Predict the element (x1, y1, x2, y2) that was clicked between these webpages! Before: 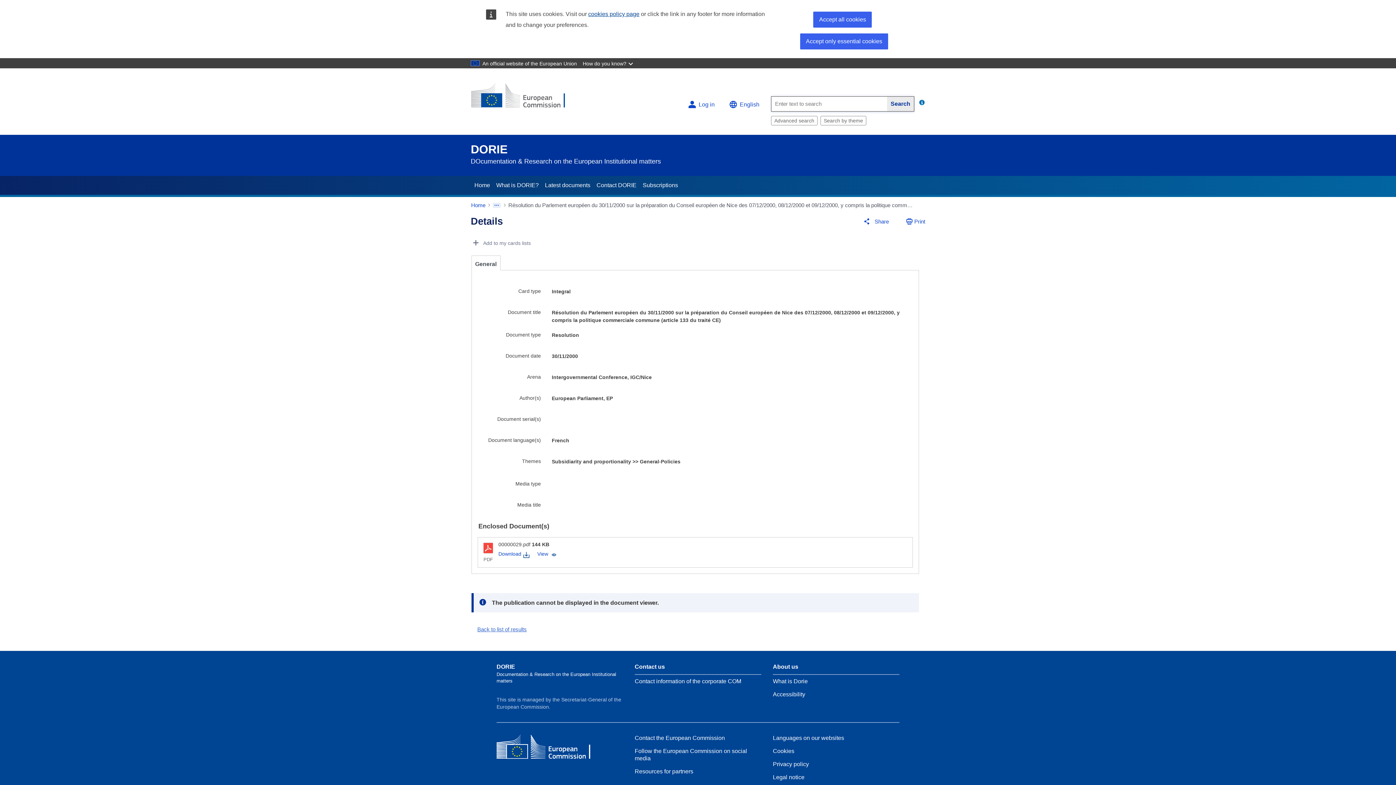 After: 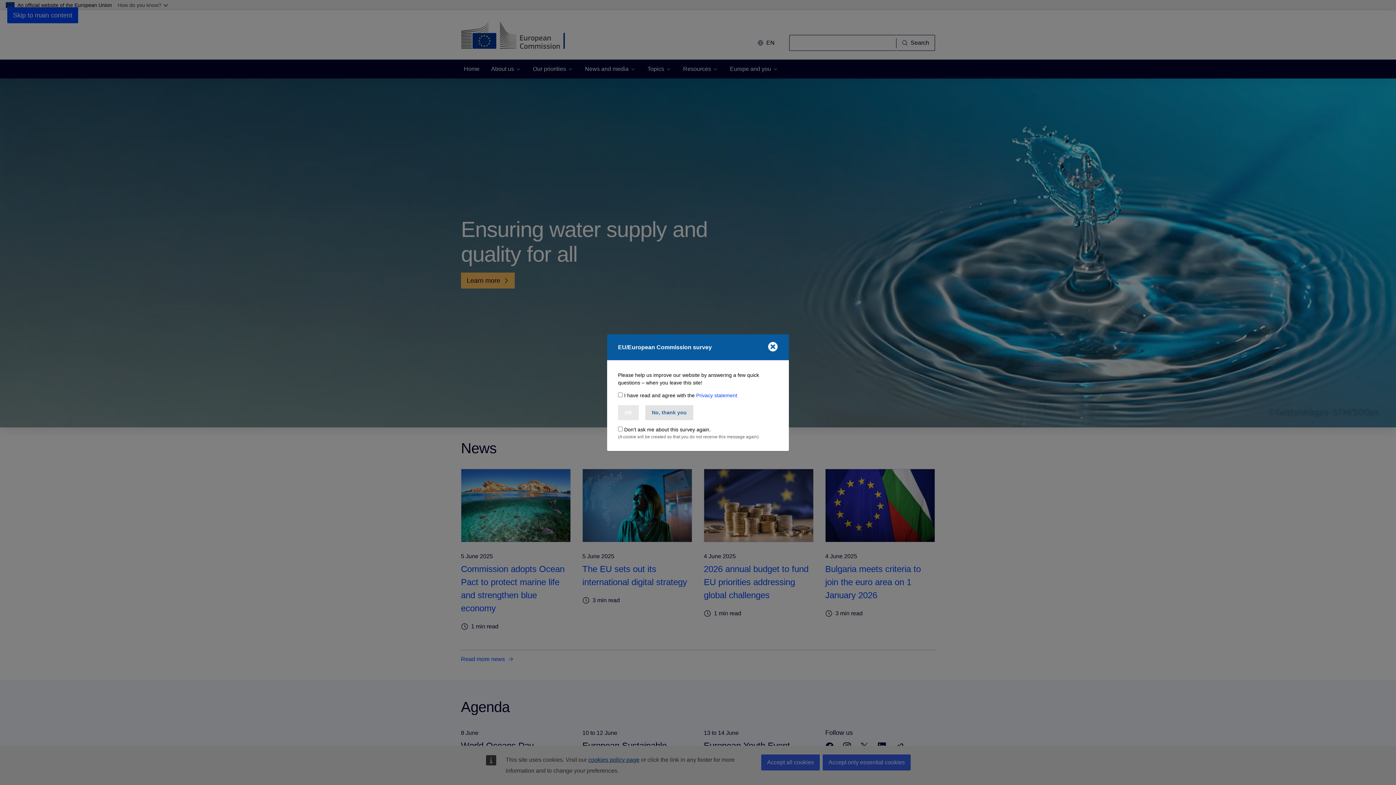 Action: bbox: (471, 74, 576, 122) label: European Commission